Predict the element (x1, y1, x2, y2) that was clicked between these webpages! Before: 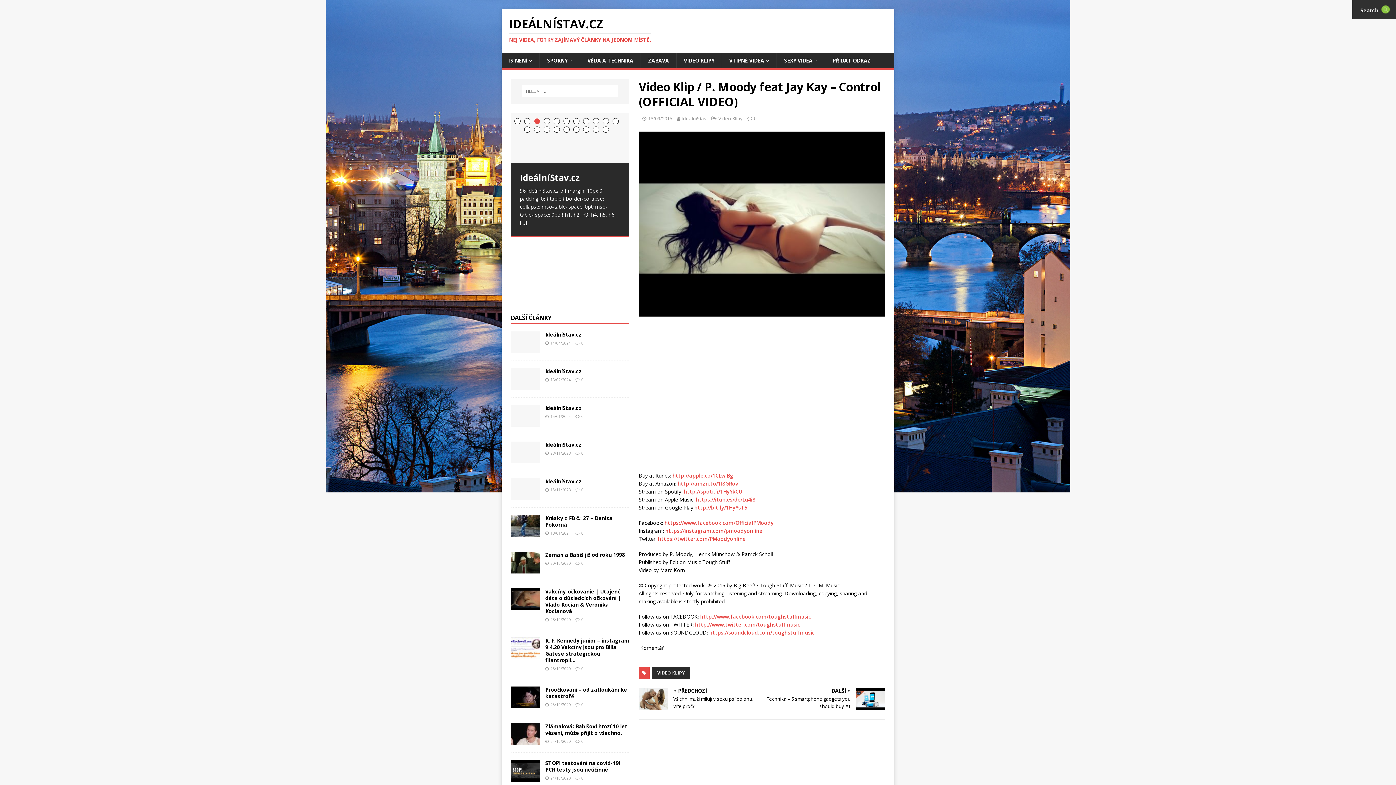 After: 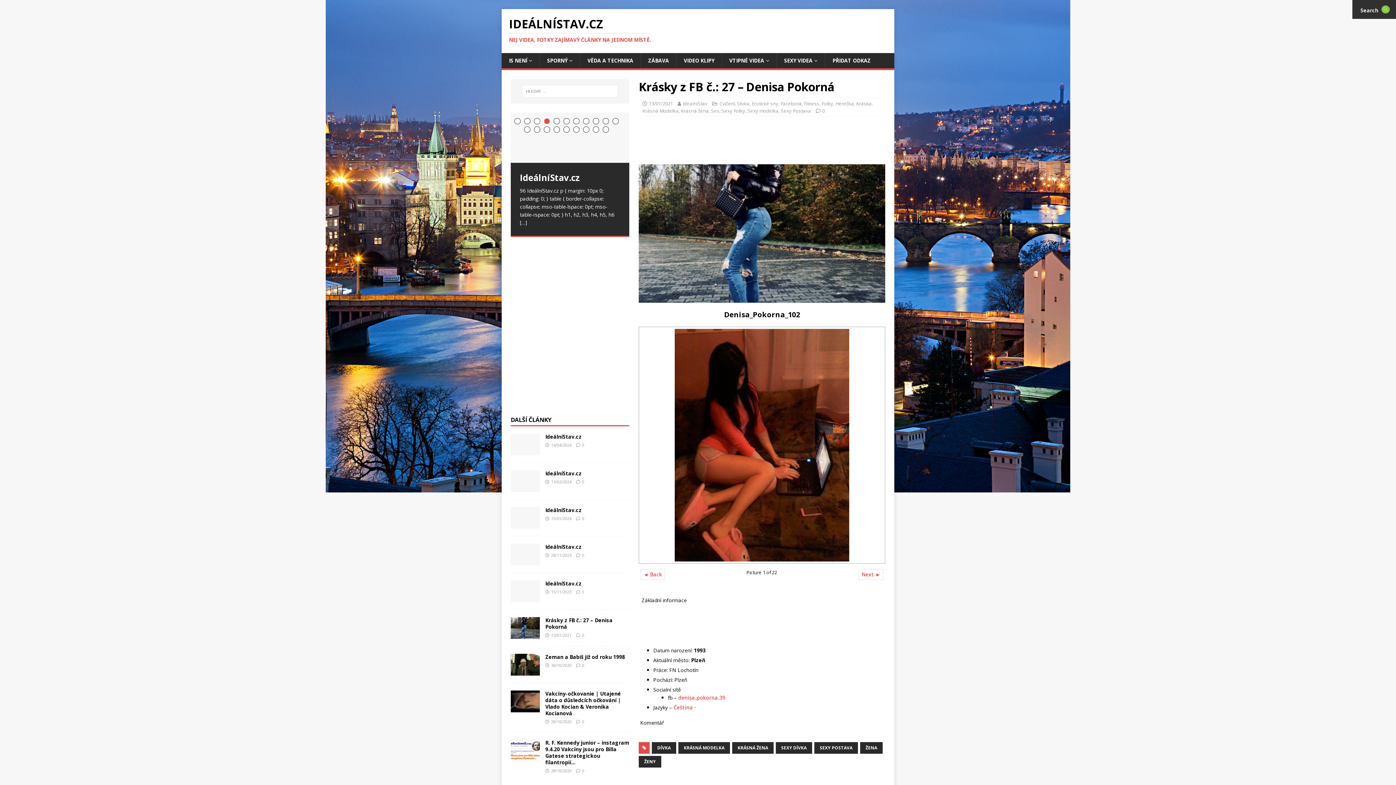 Action: label: 0 bbox: (581, 530, 583, 535)